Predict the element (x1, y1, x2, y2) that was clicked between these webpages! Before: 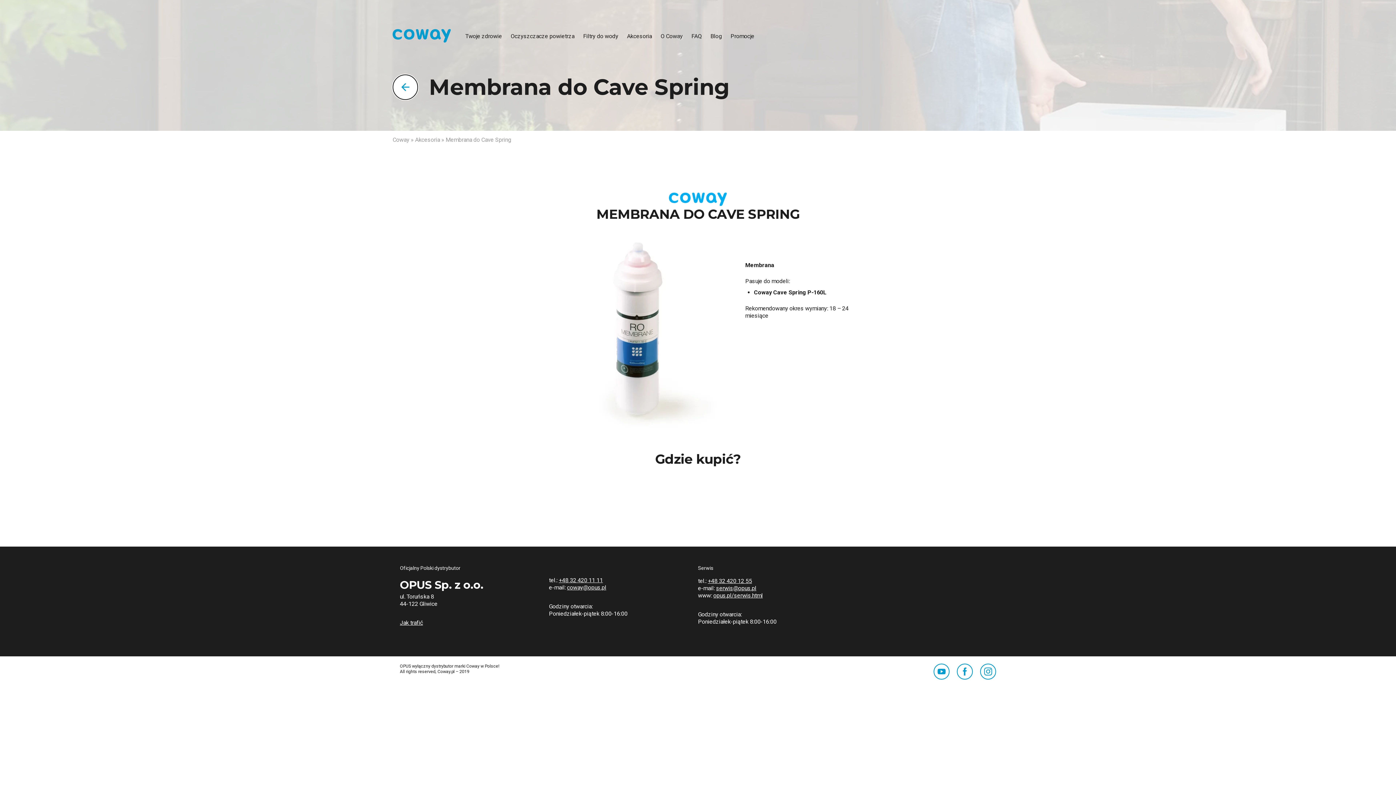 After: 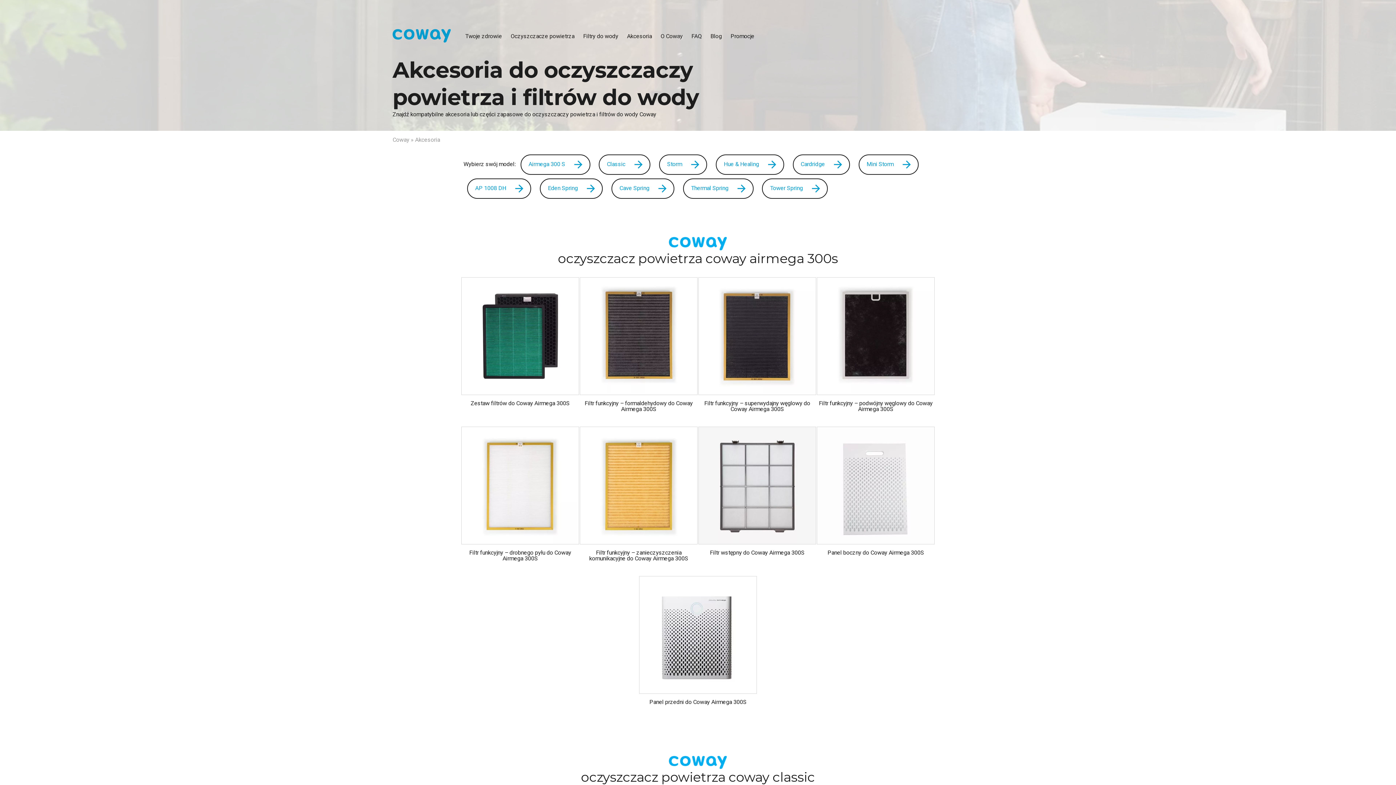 Action: label: Akcesoria bbox: (627, 32, 652, 39)